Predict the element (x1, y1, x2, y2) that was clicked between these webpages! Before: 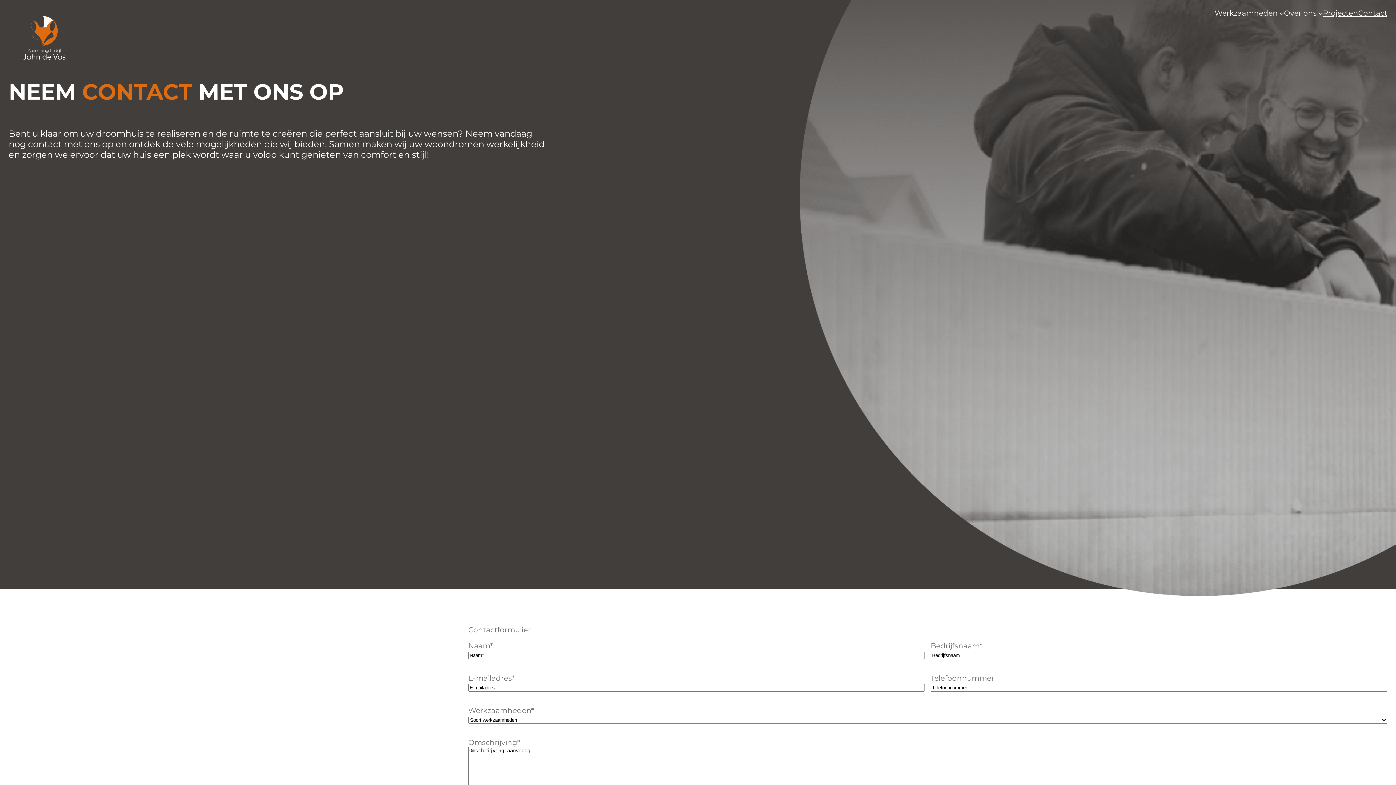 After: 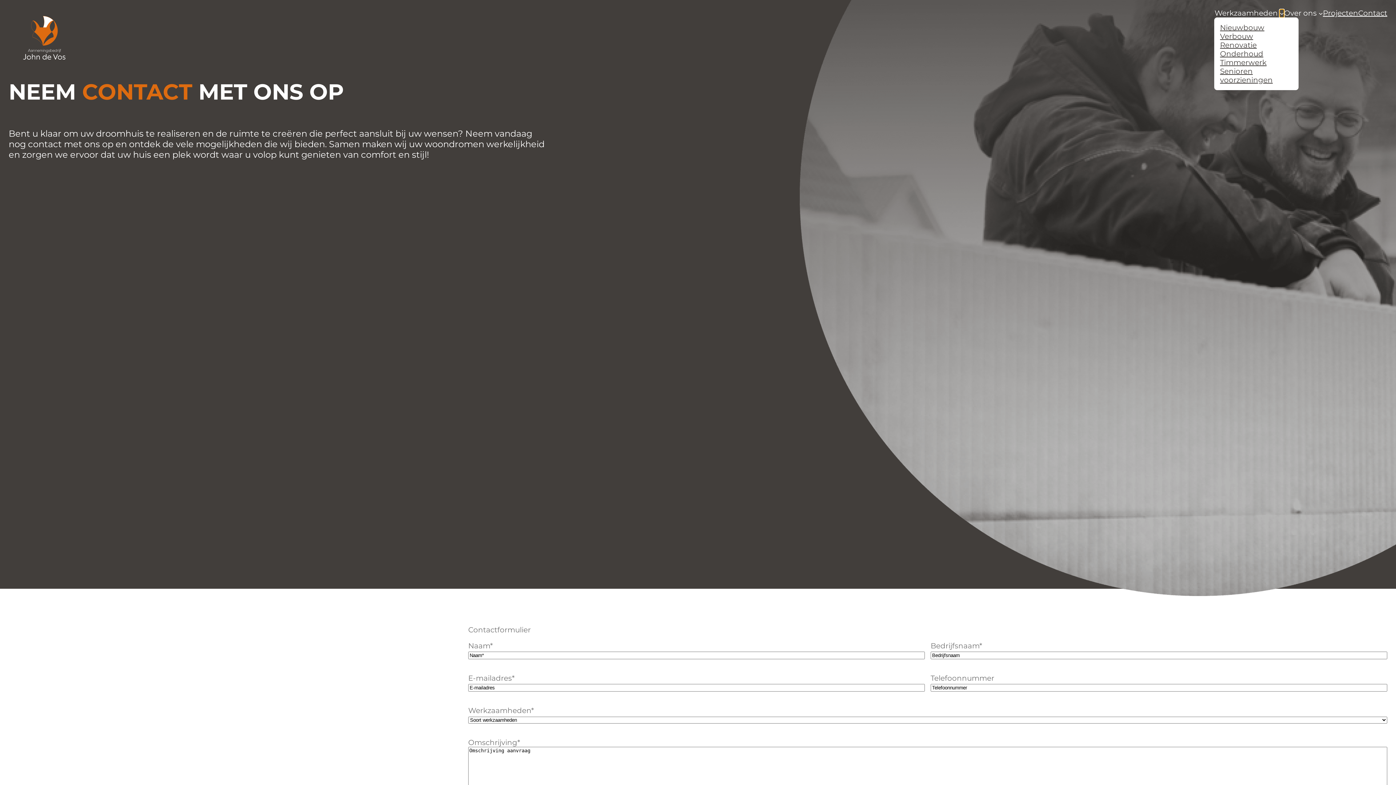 Action: label: Werkzaamheden submenu bbox: (1280, 10, 1284, 15)